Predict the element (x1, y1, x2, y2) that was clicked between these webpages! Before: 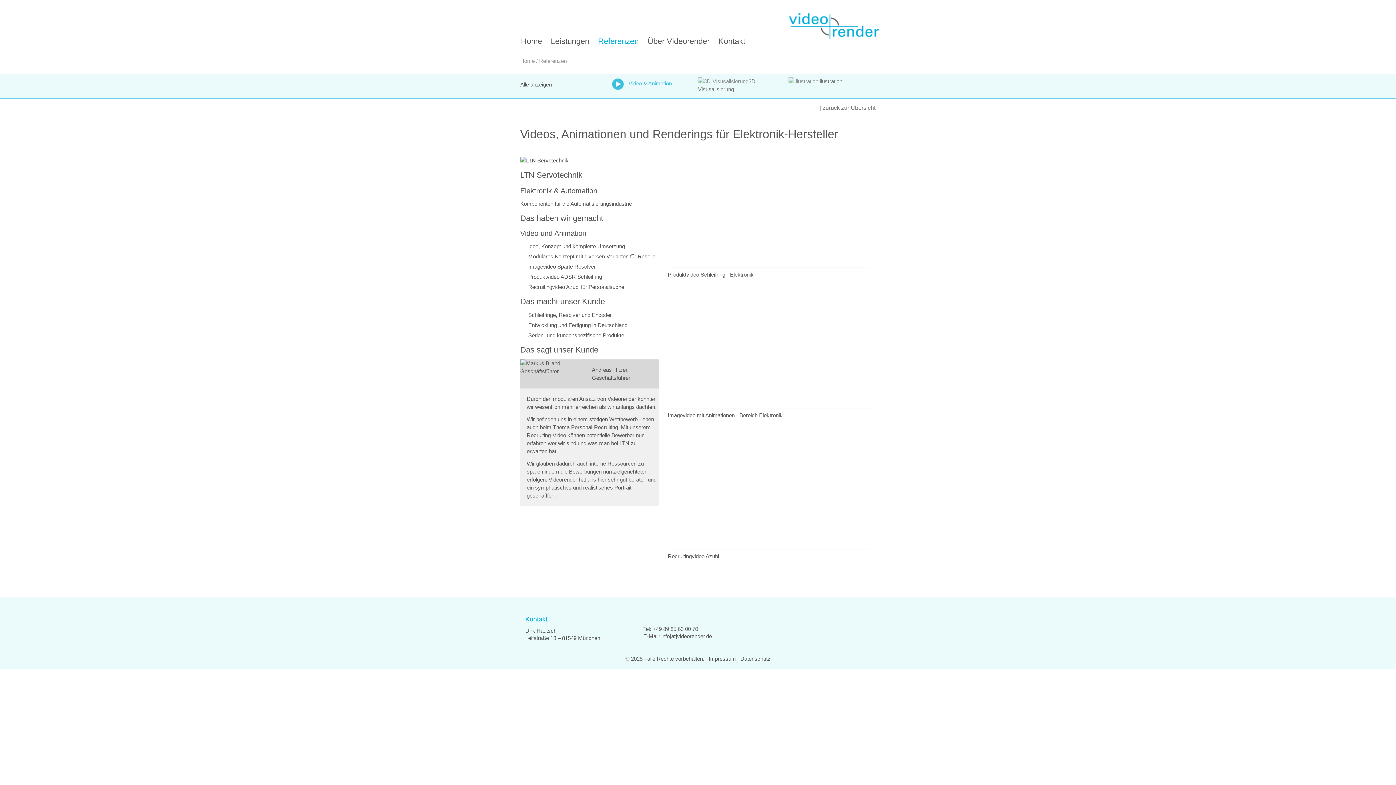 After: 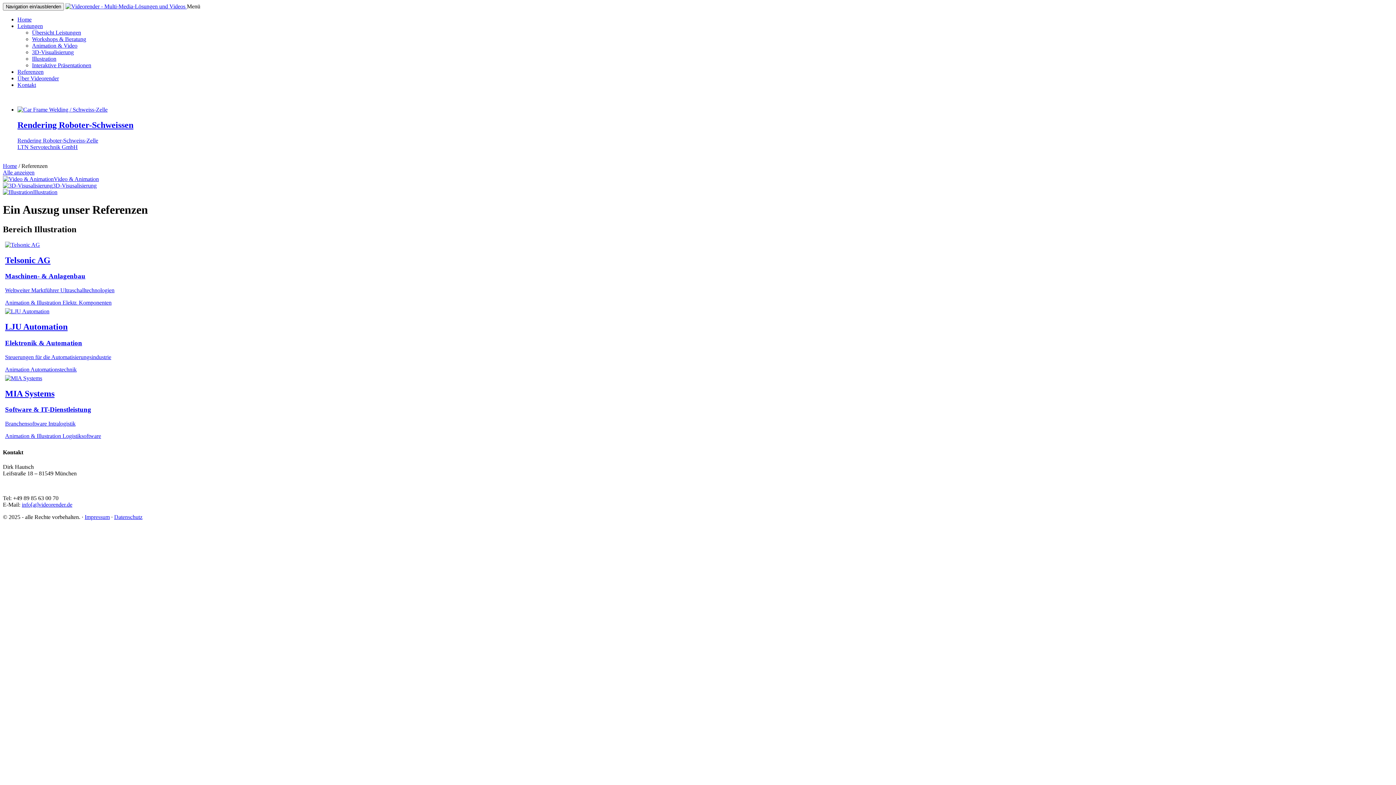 Action: label: Illustration bbox: (788, 78, 842, 84)